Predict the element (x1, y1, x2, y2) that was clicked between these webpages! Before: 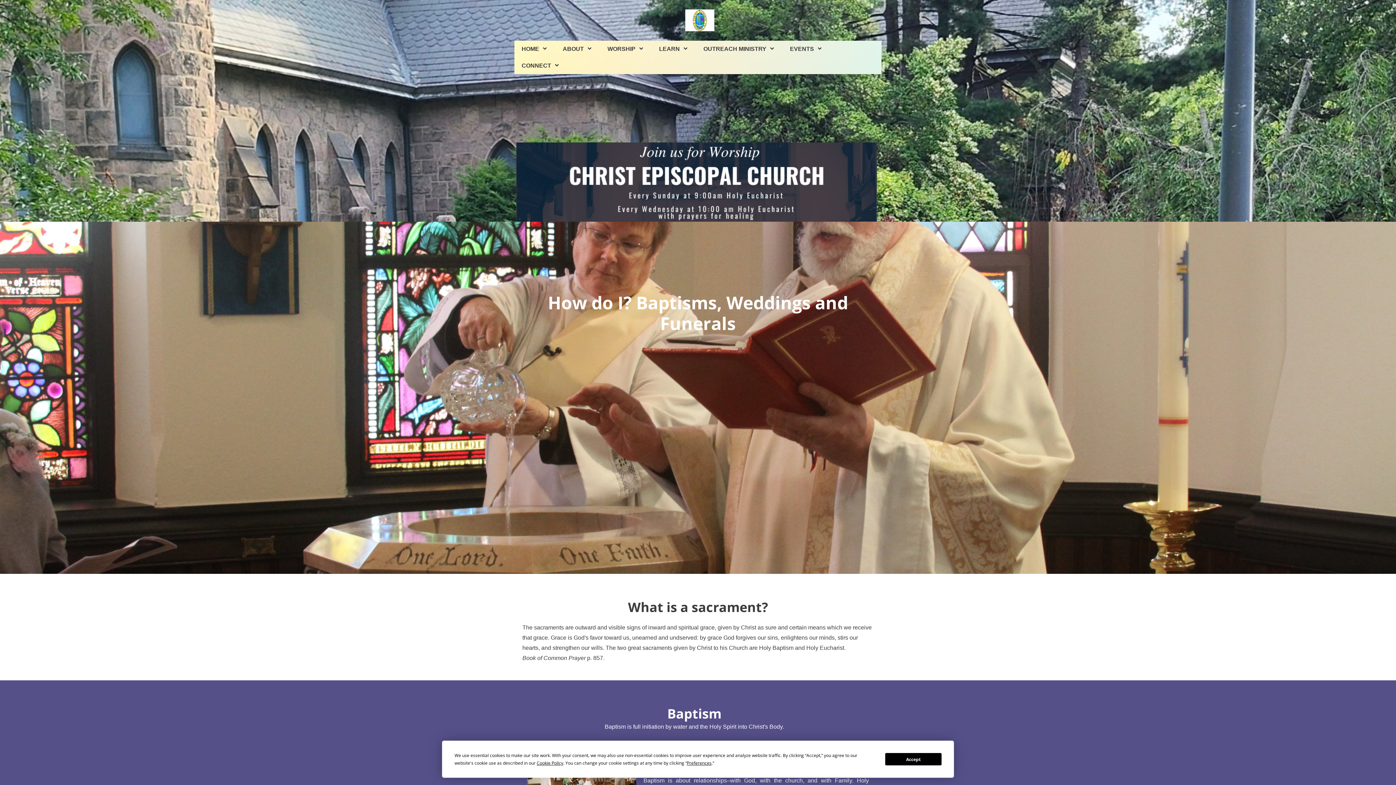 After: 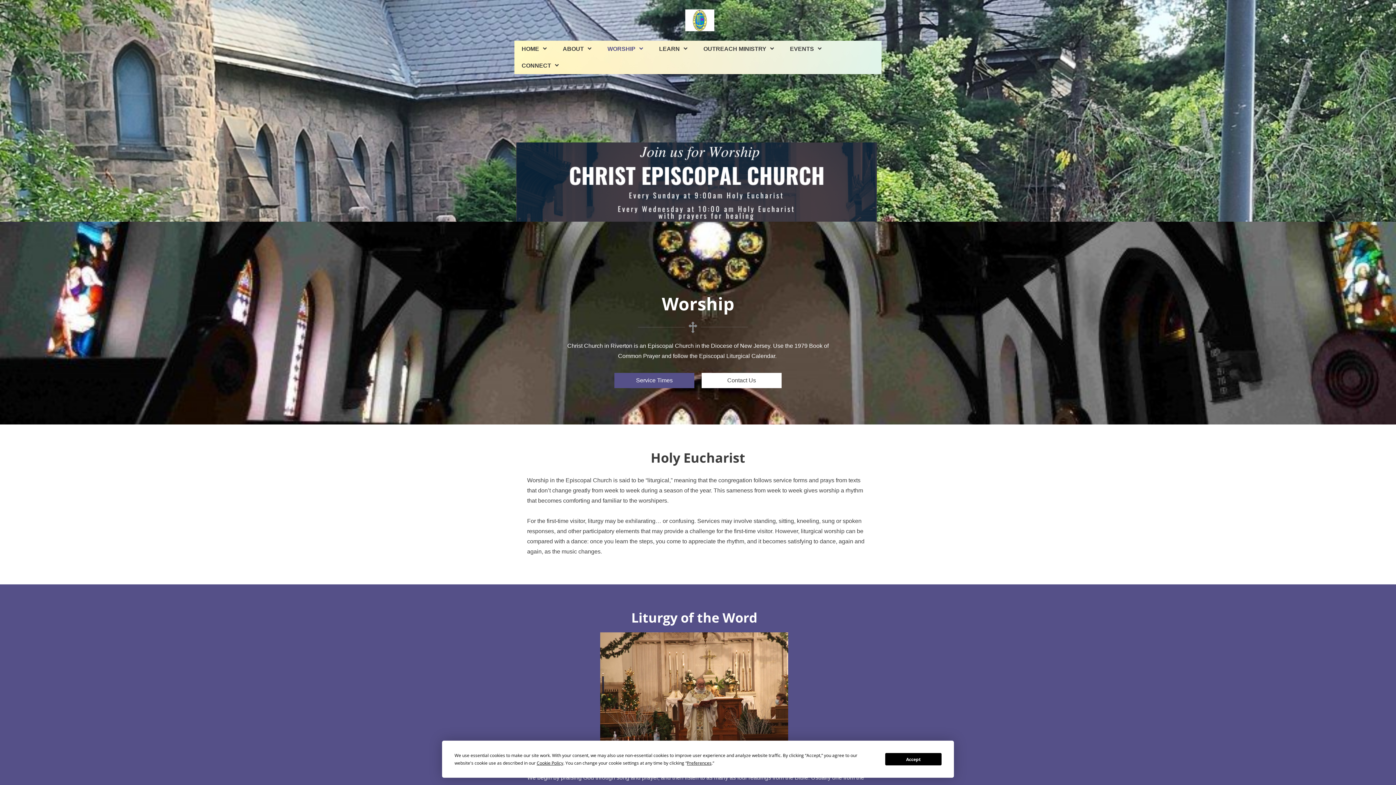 Action: bbox: (600, 40, 652, 57) label: WORSHIP